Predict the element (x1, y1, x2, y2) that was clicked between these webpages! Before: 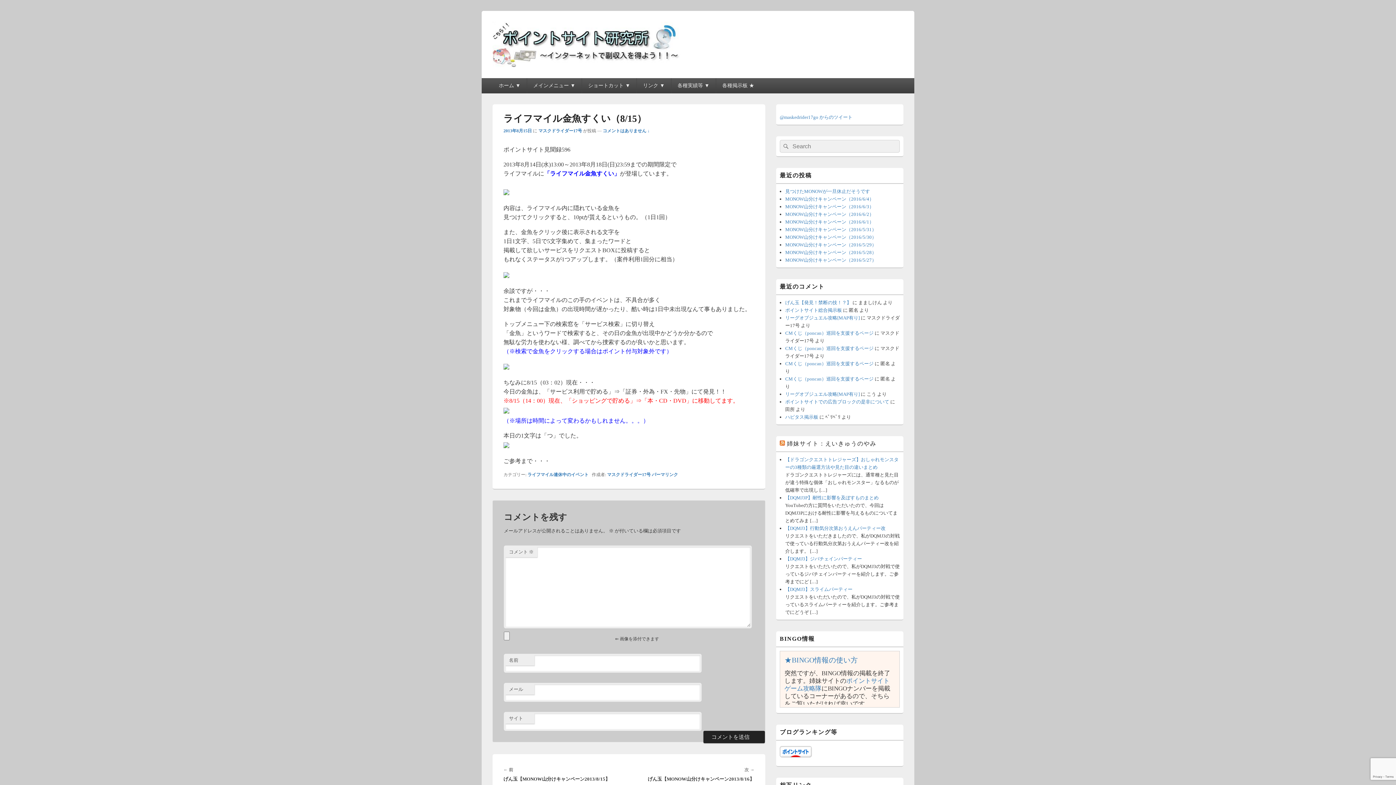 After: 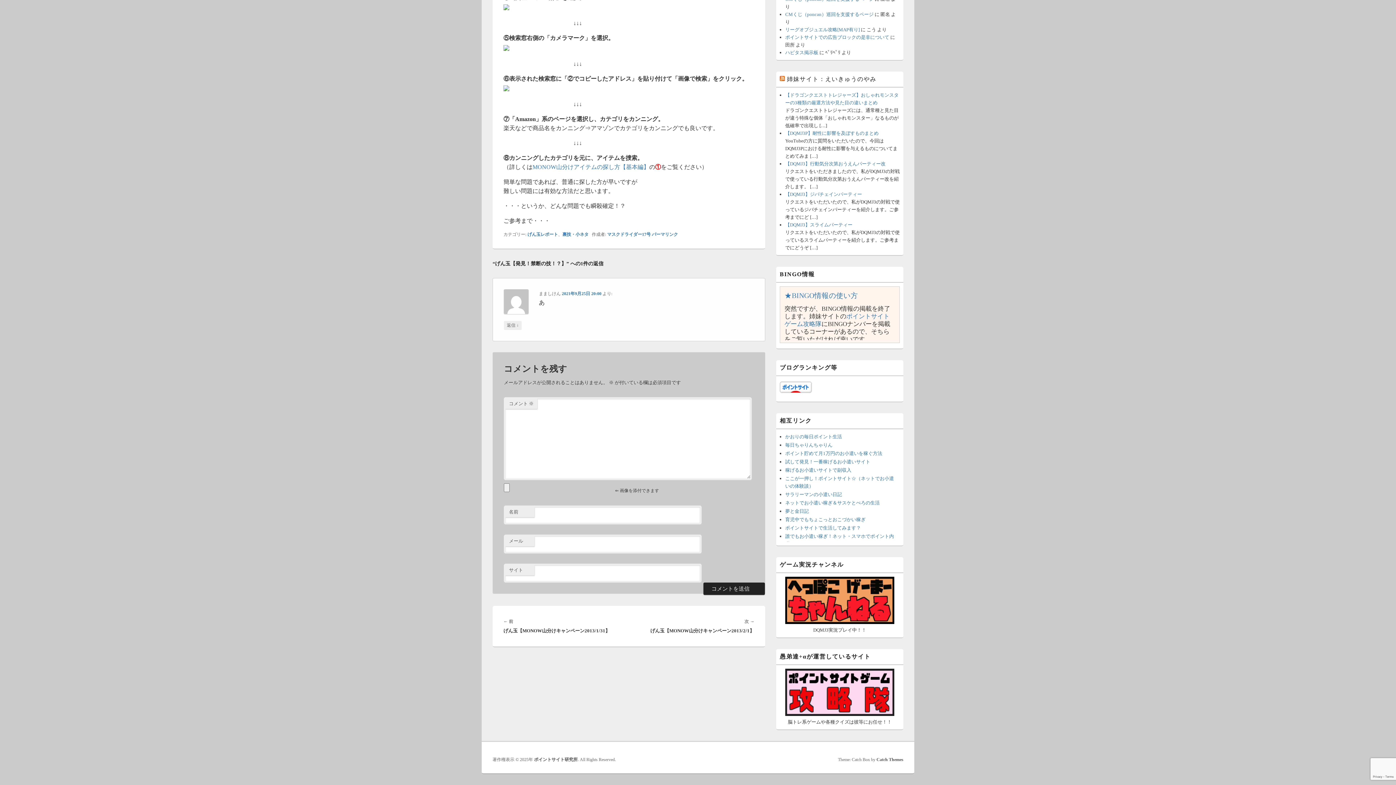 Action: bbox: (785, 300, 851, 305) label: げん玉【発見！禁断の技！？】